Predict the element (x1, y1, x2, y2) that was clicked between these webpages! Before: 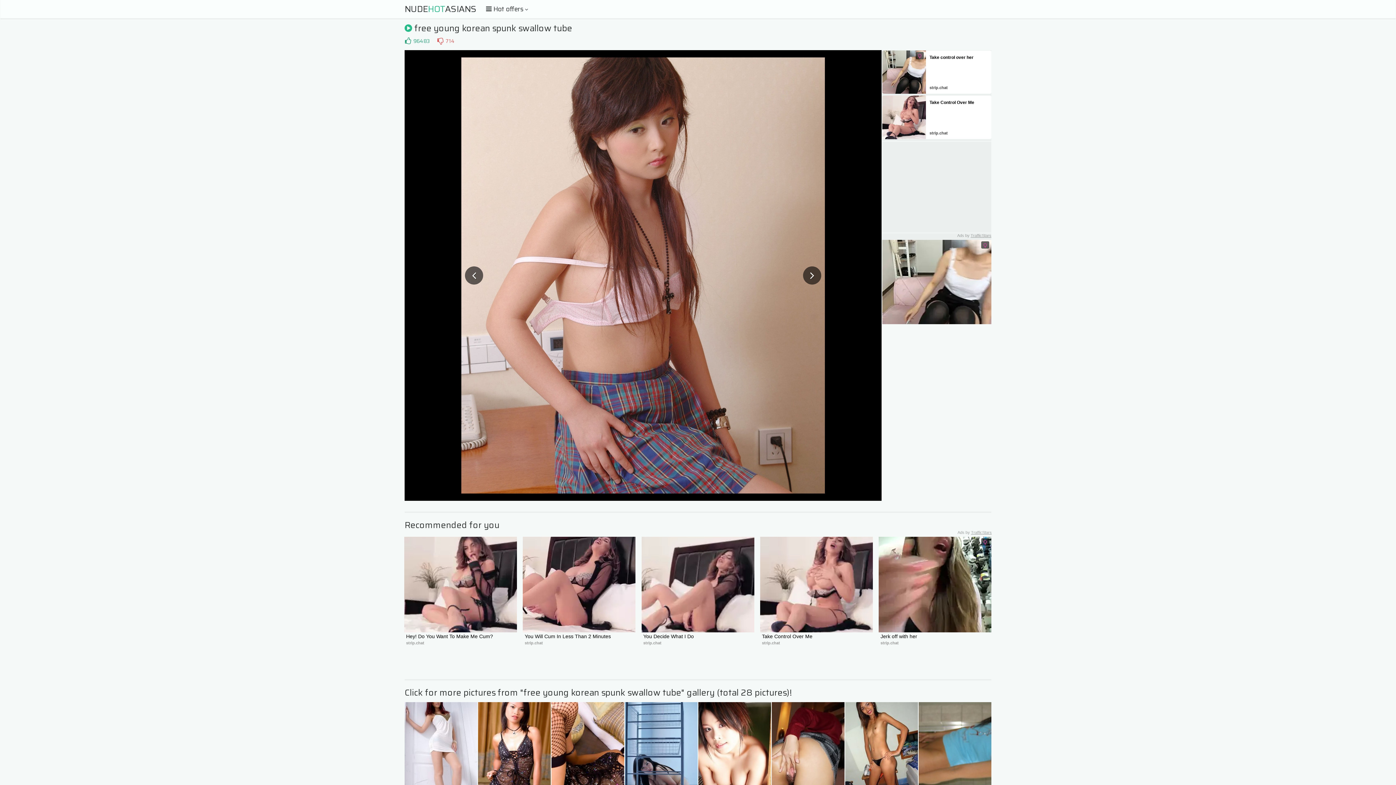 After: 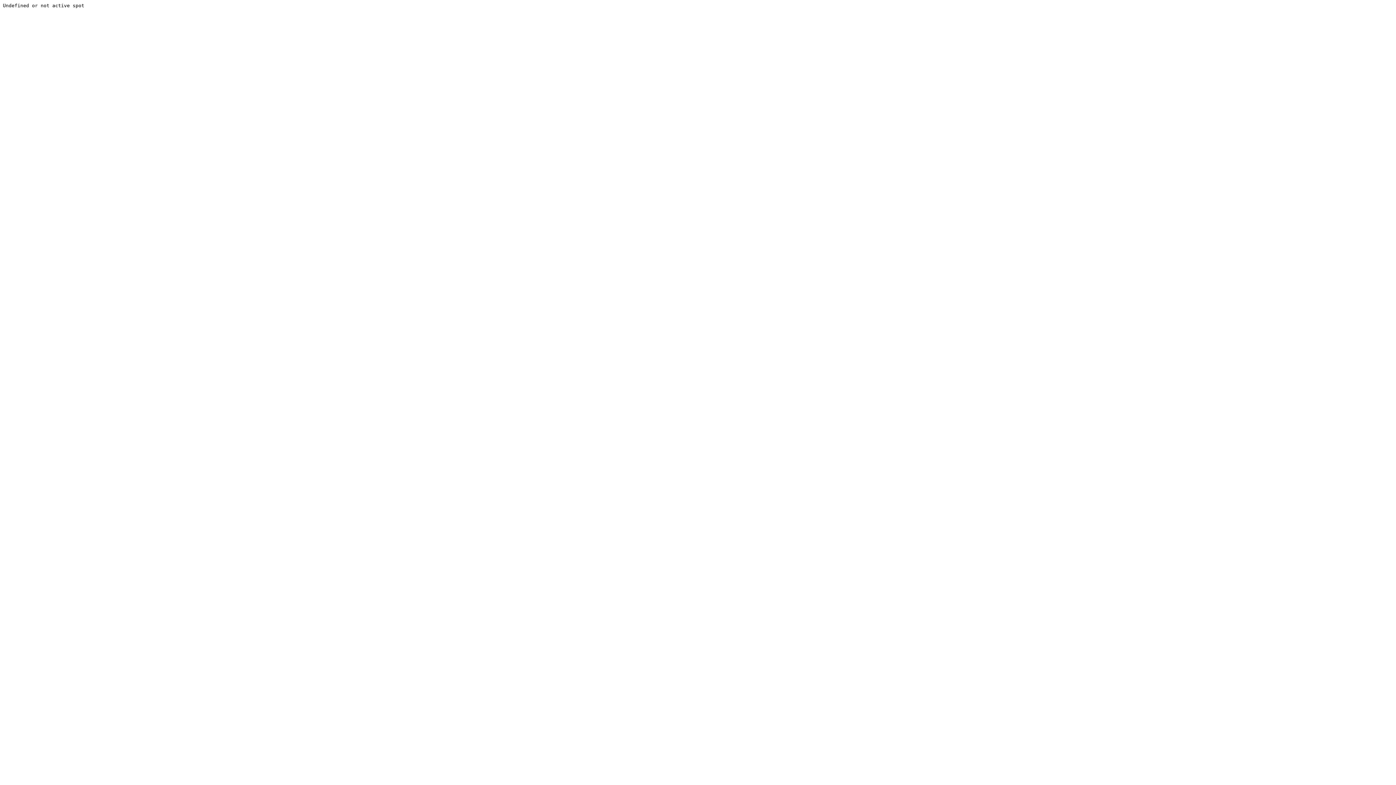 Action: bbox: (465, 266, 483, 284)